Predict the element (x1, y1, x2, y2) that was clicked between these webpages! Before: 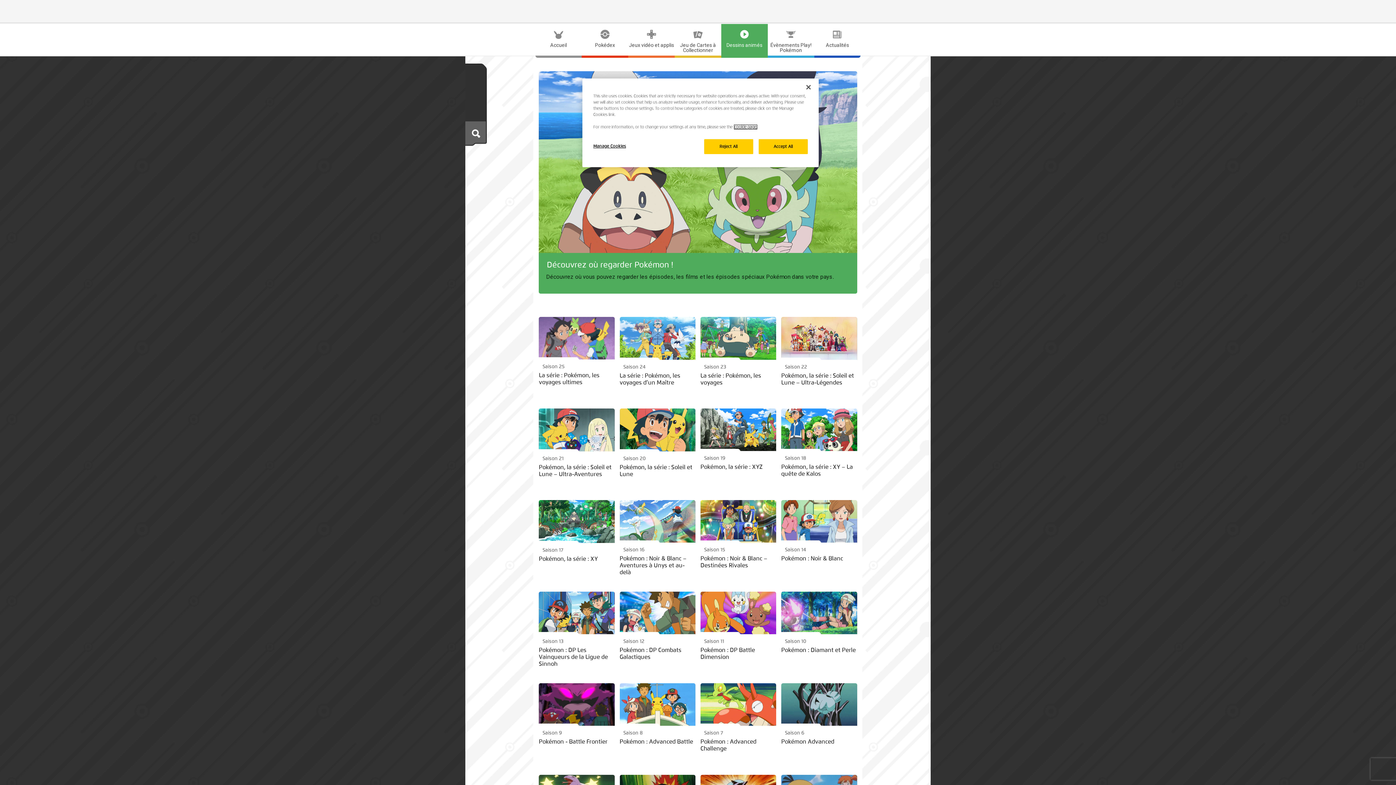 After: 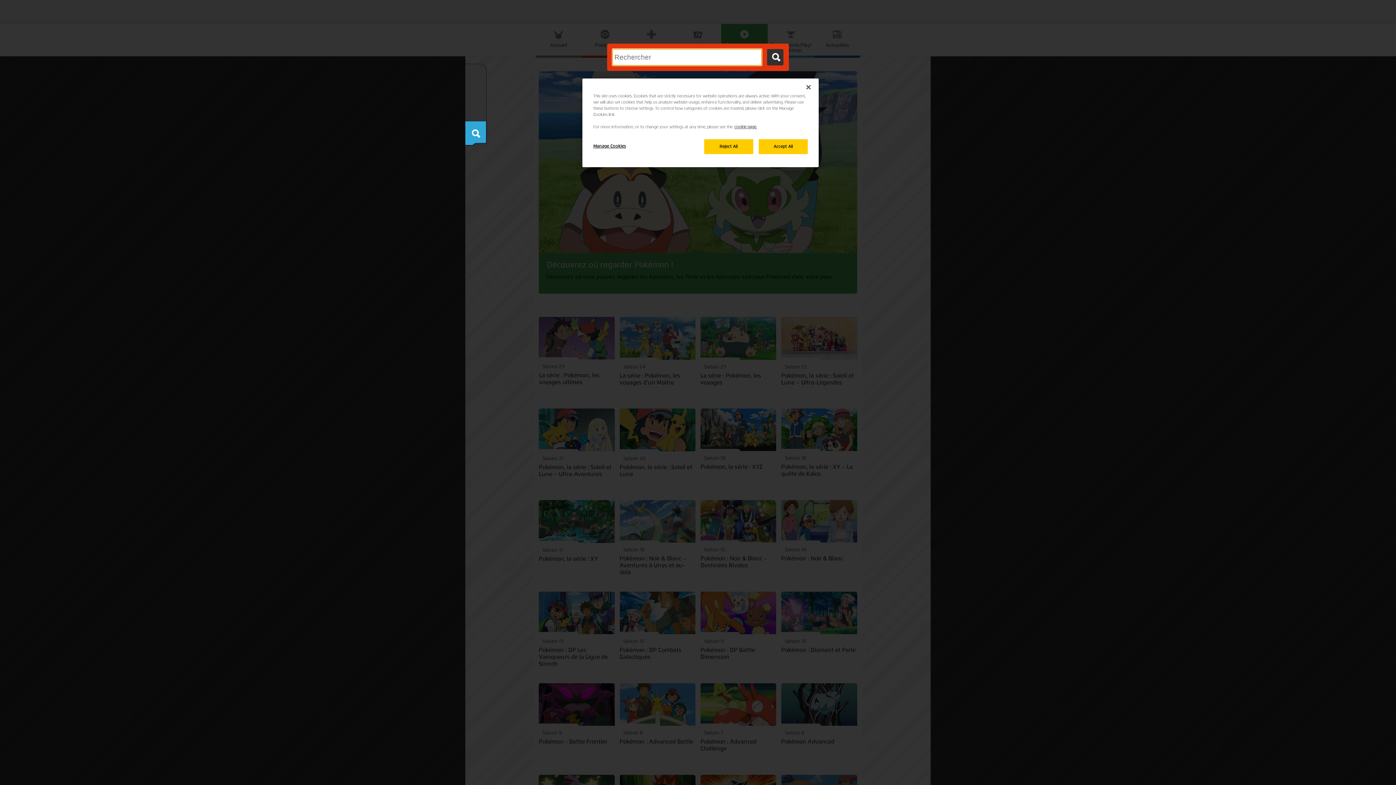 Action: bbox: (465, 121, 486, 145)